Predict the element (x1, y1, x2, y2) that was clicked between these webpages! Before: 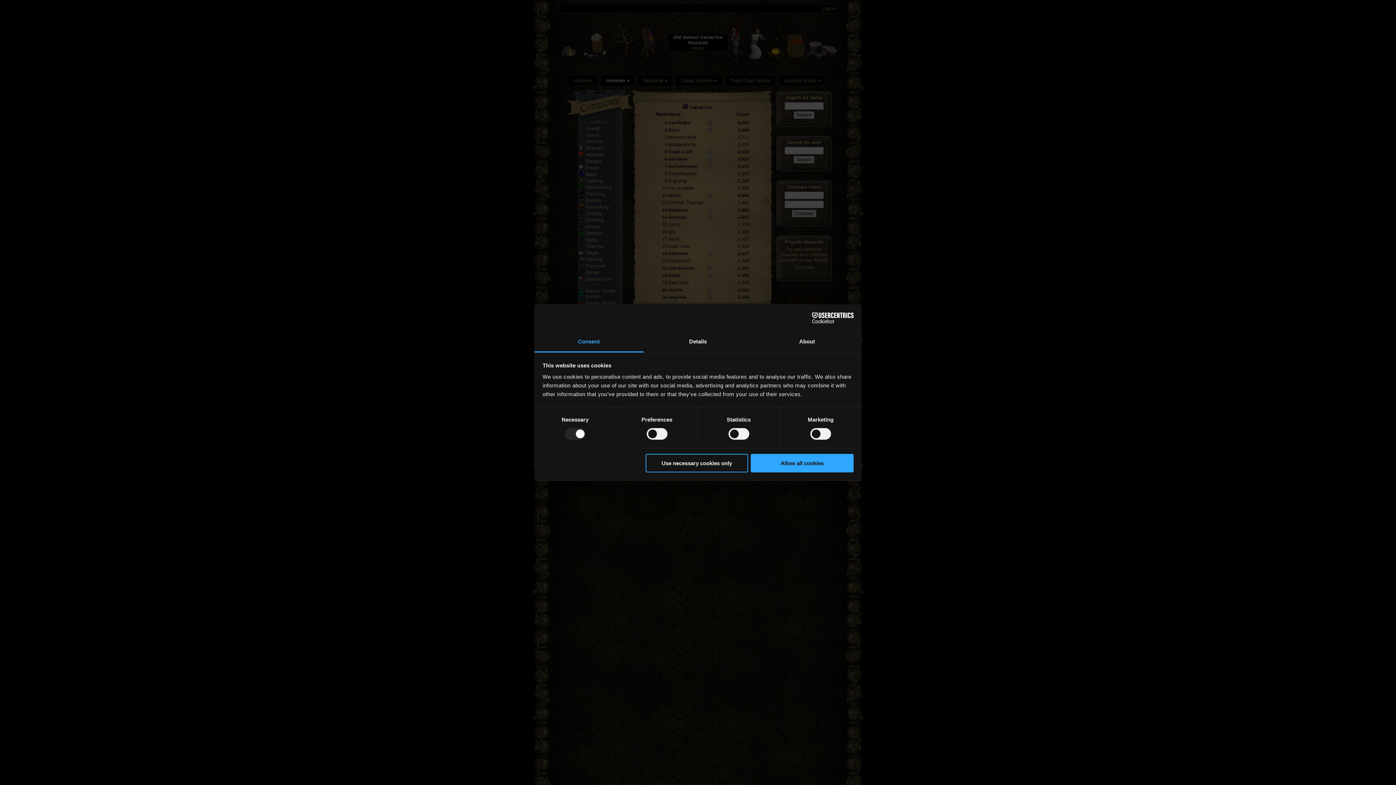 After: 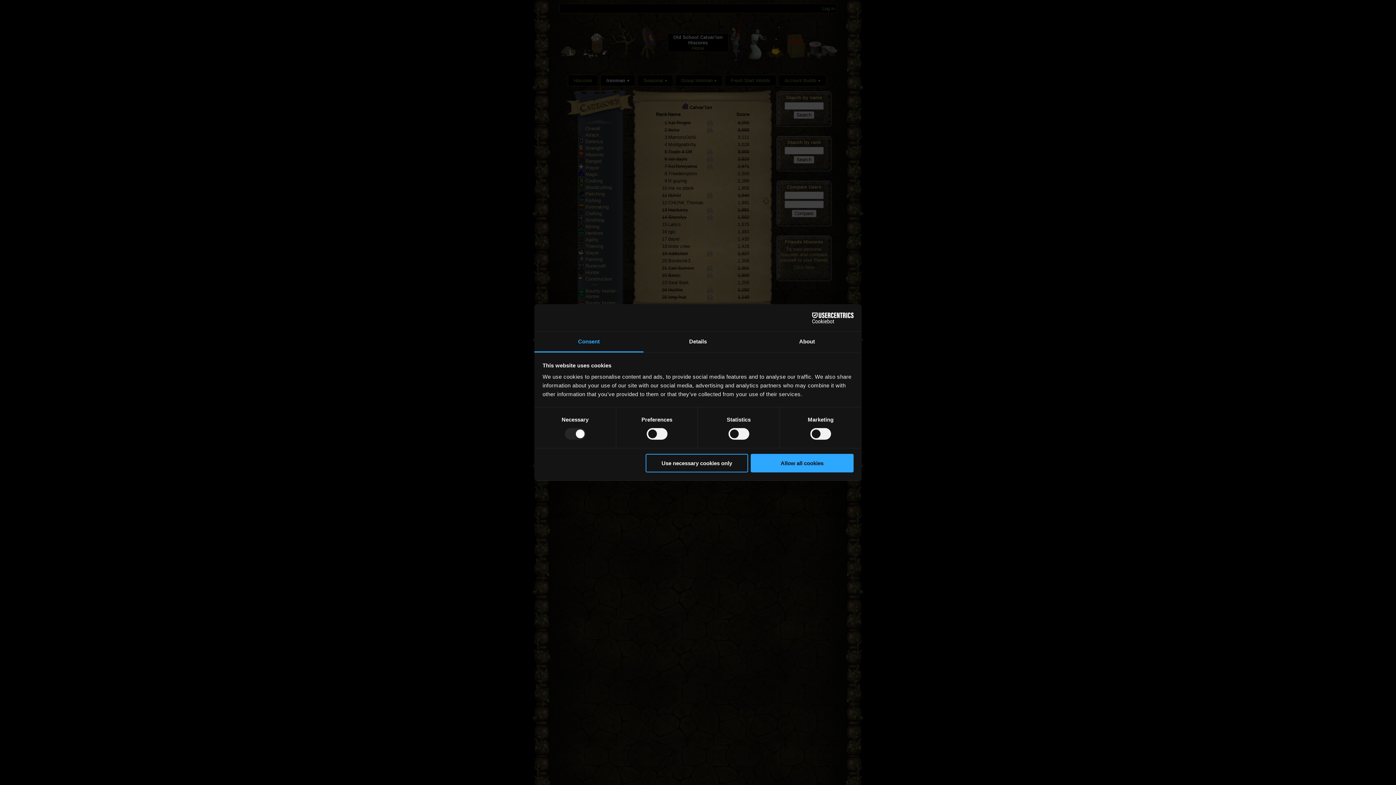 Action: bbox: (534, 331, 643, 352) label: Consent